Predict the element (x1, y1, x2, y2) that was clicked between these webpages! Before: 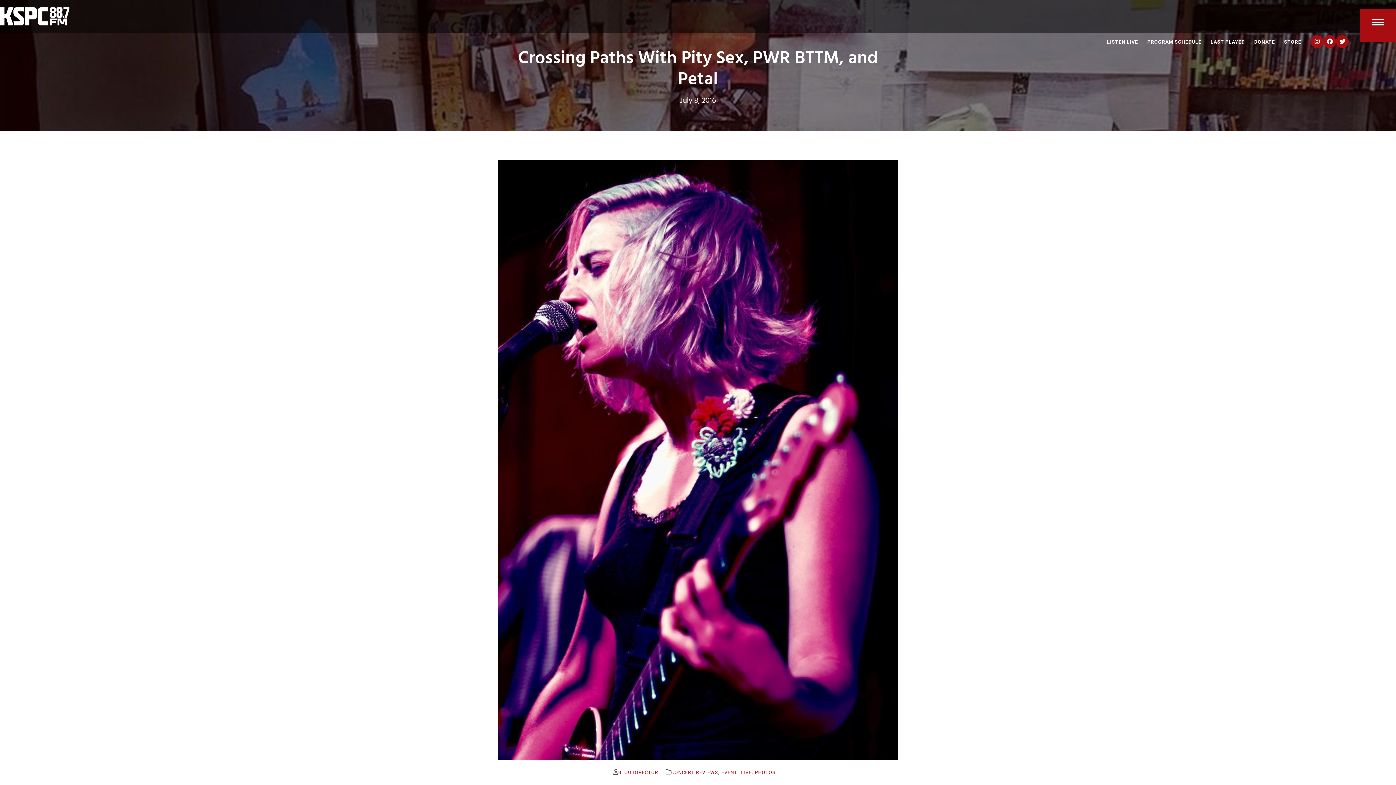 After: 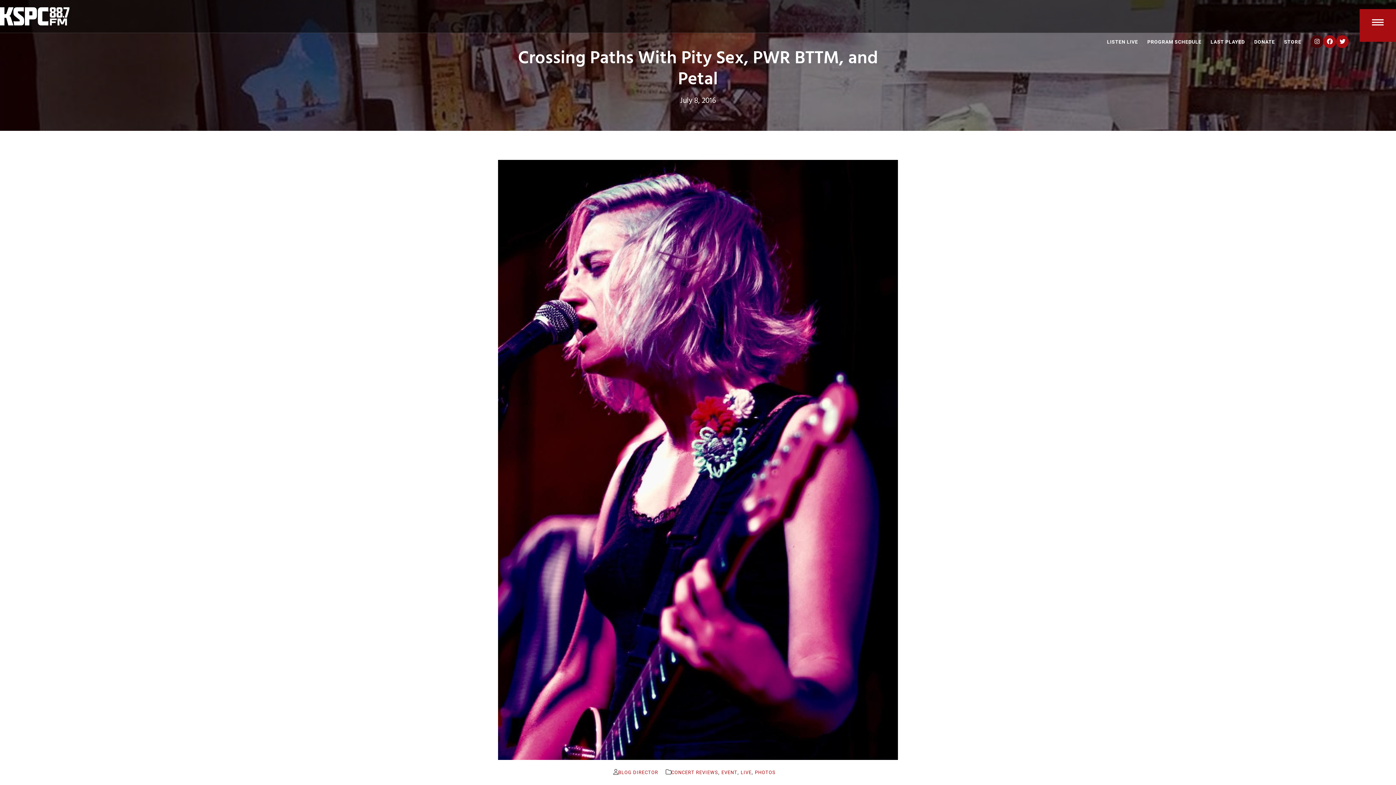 Action: bbox: (1310, 25, 1323, 58)